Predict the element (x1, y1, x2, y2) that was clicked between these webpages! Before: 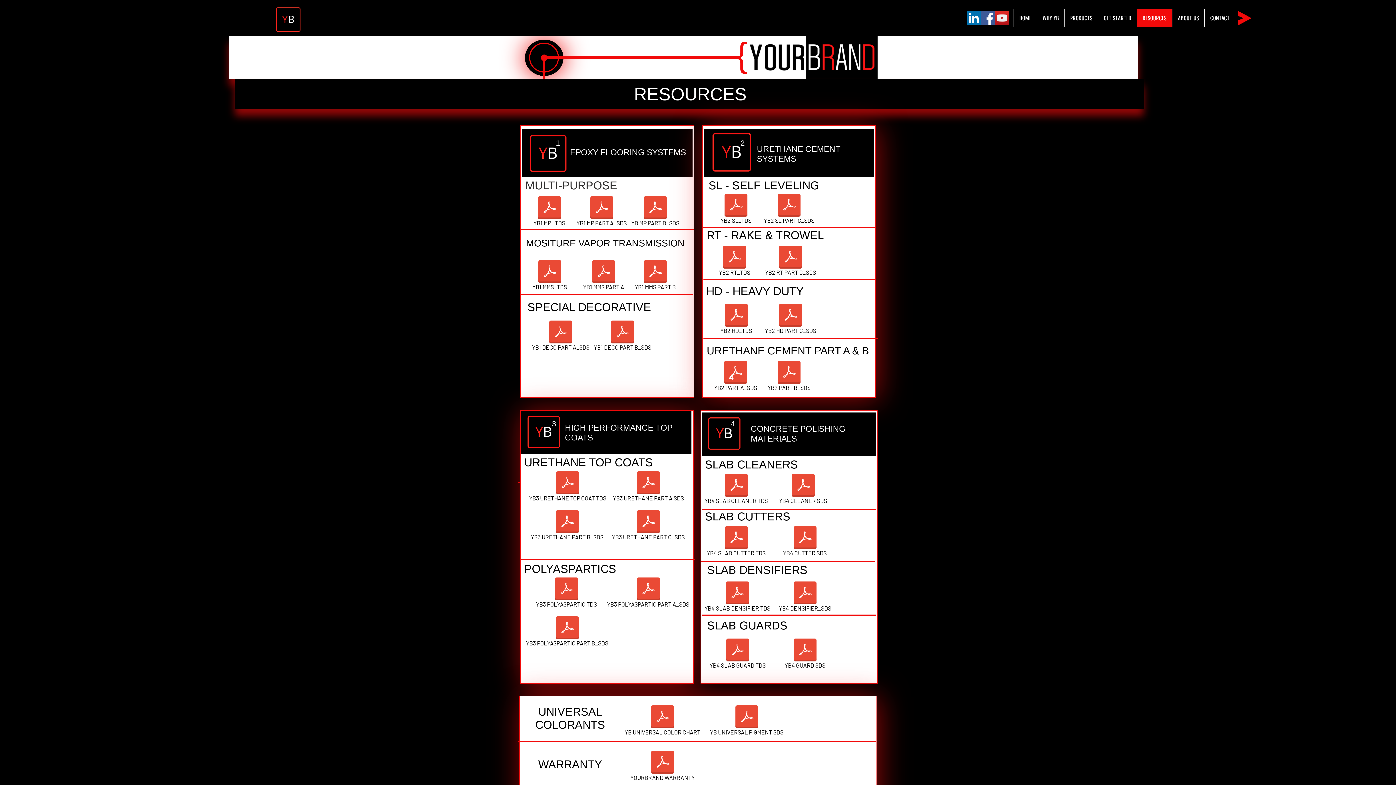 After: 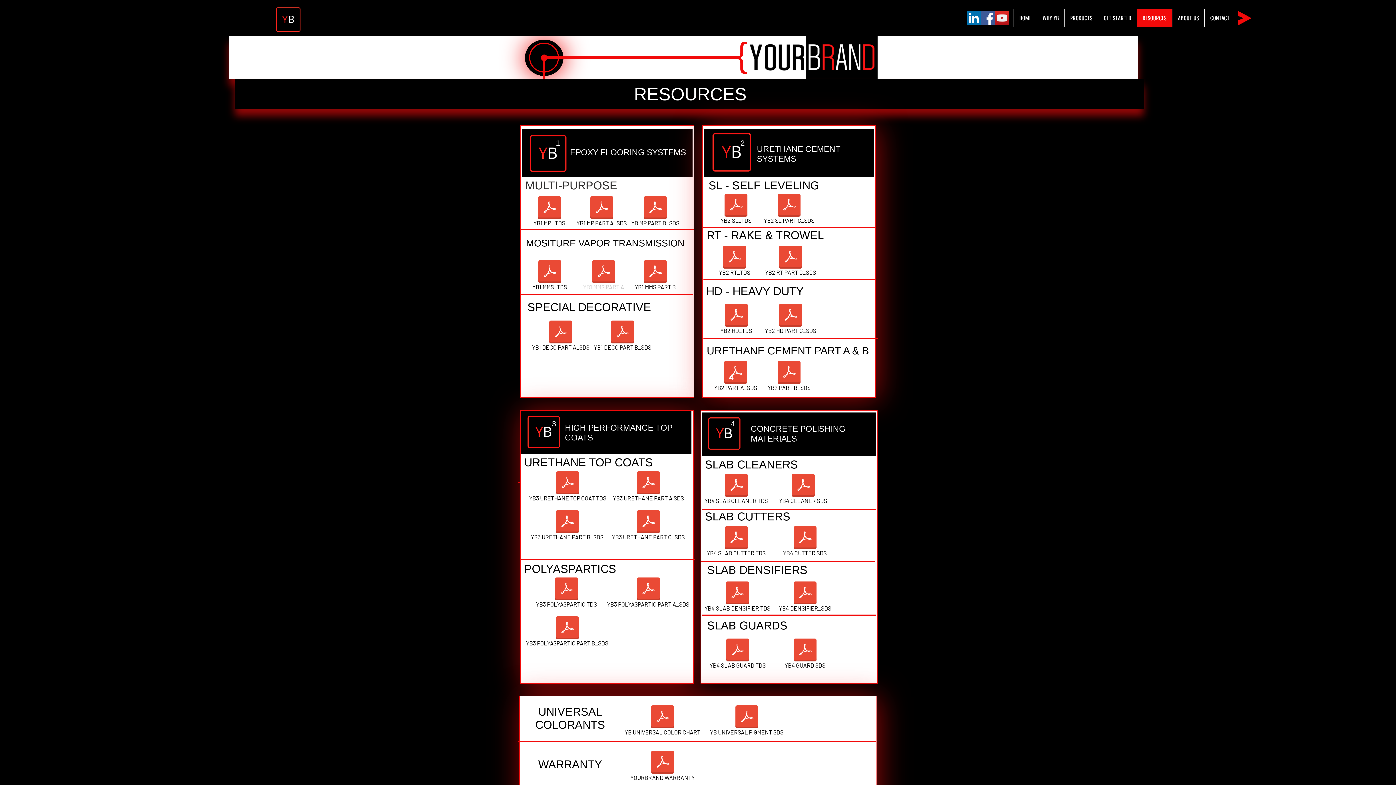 Action: bbox: (578, 260, 629, 293) label: YB1 MMS PART A